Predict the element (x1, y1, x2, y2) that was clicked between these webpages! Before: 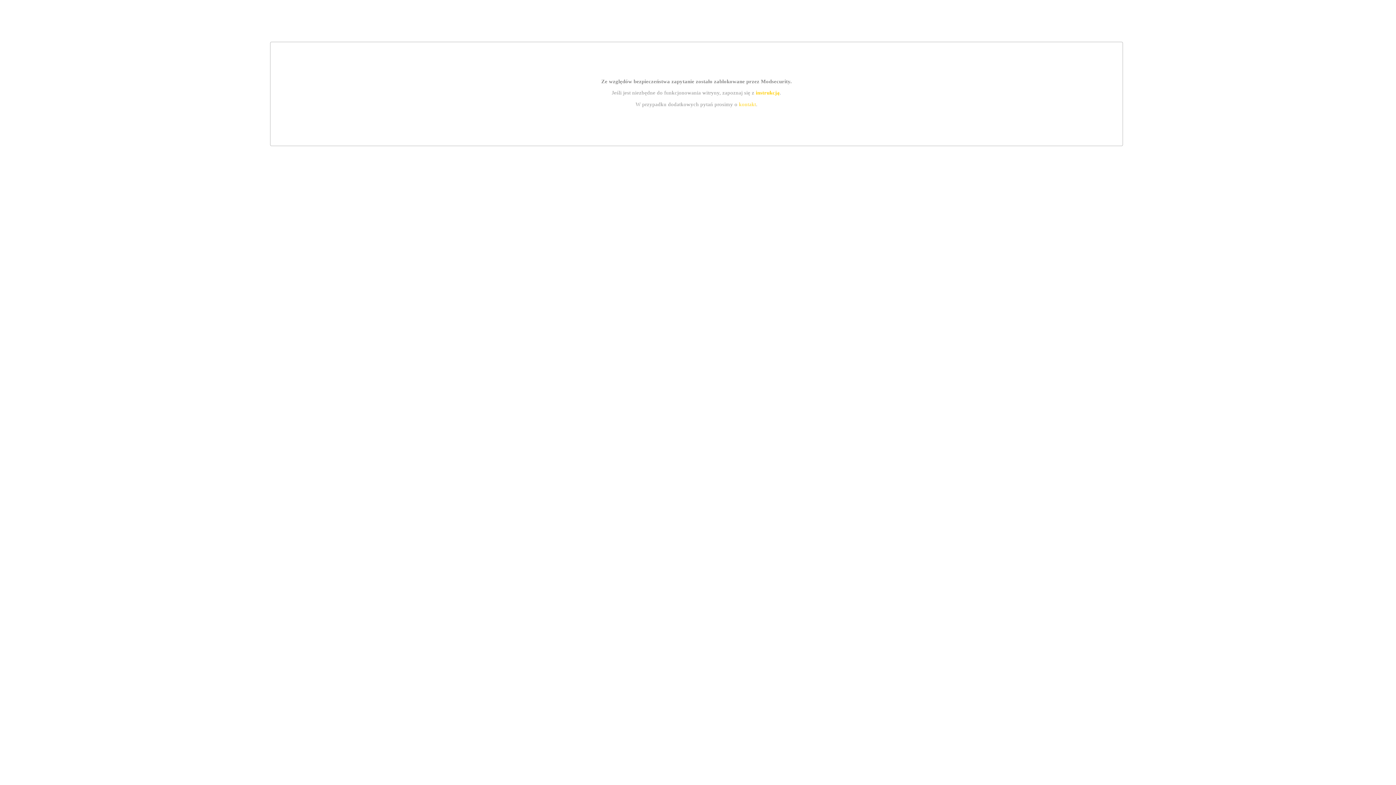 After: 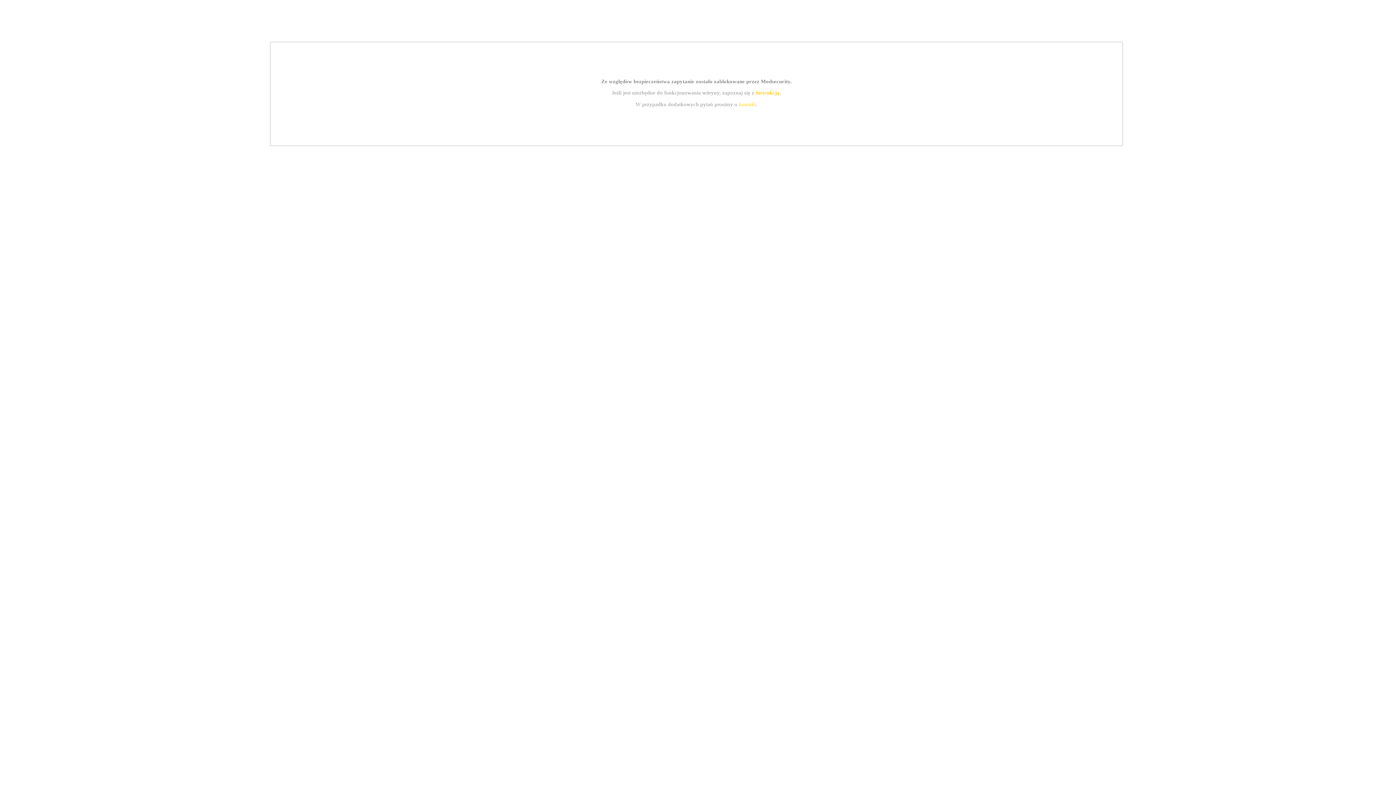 Action: label: kontakt bbox: (739, 101, 756, 107)